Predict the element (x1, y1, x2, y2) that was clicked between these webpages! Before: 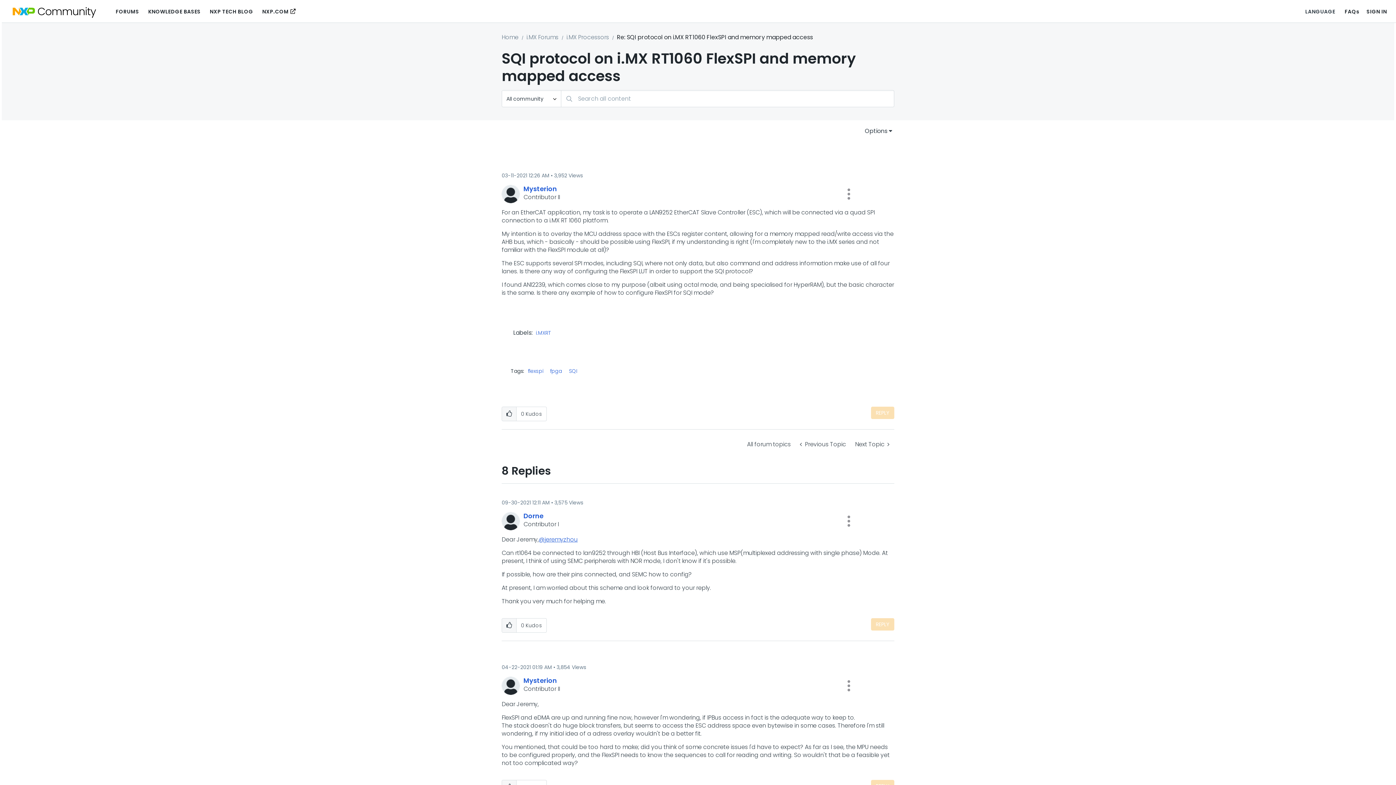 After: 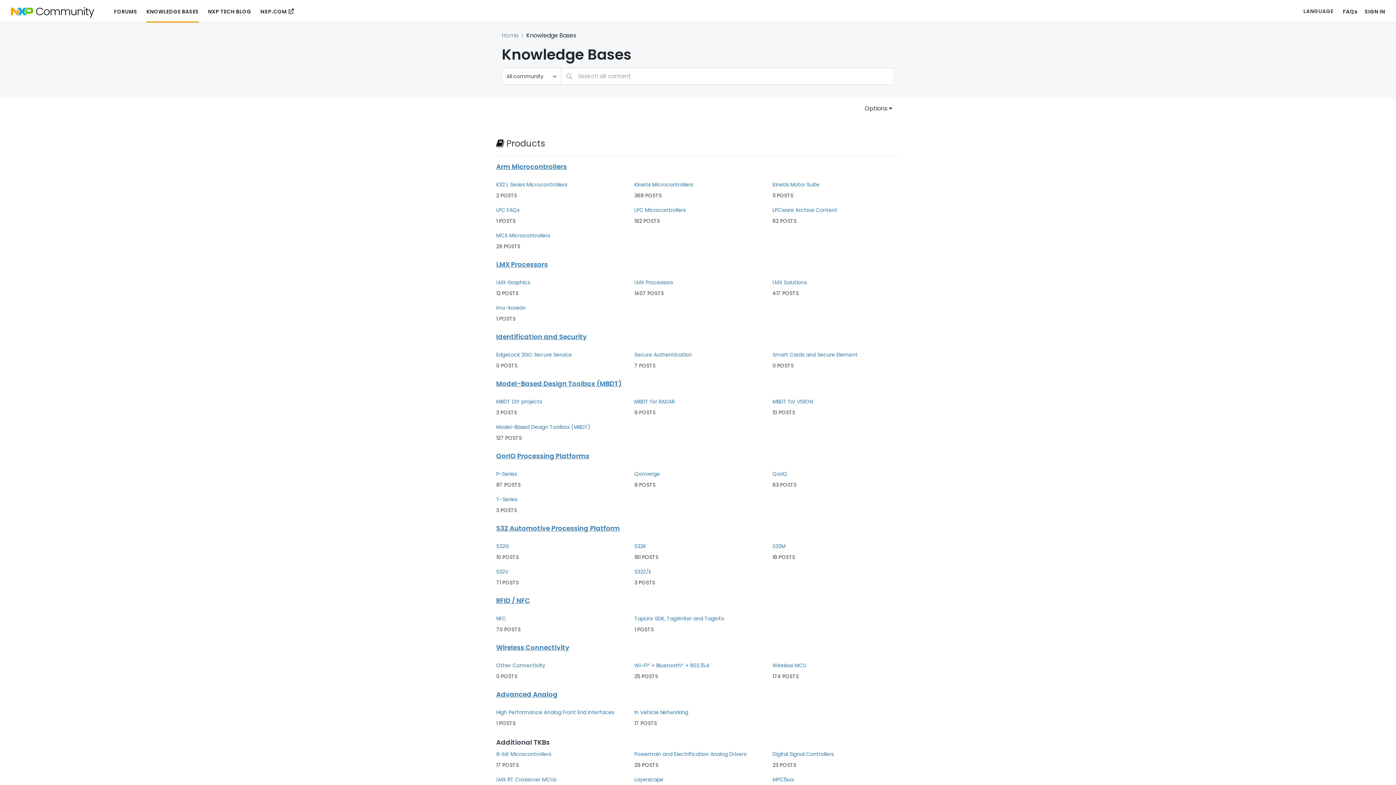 Action: label: KNOWLEDGE BASES bbox: (148, 4, 200, 18)